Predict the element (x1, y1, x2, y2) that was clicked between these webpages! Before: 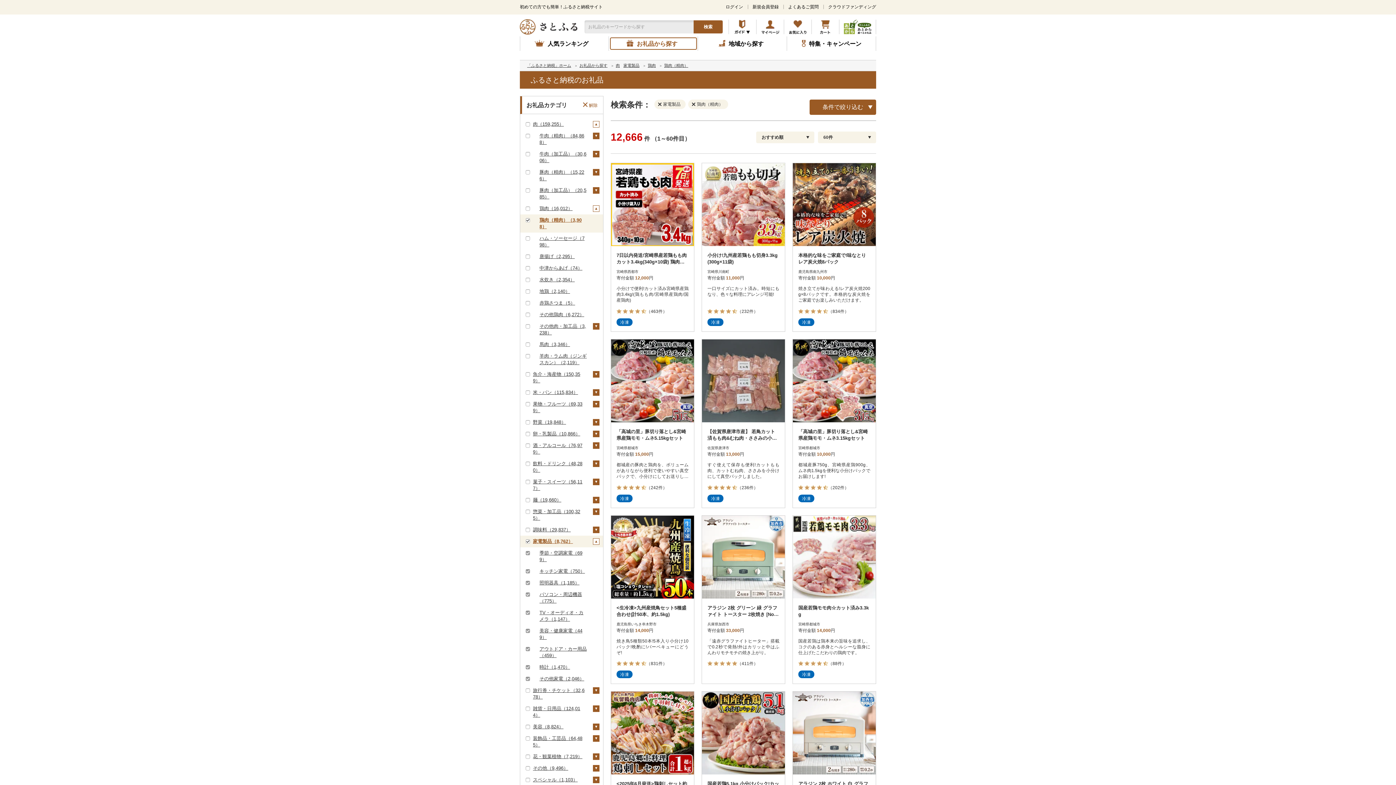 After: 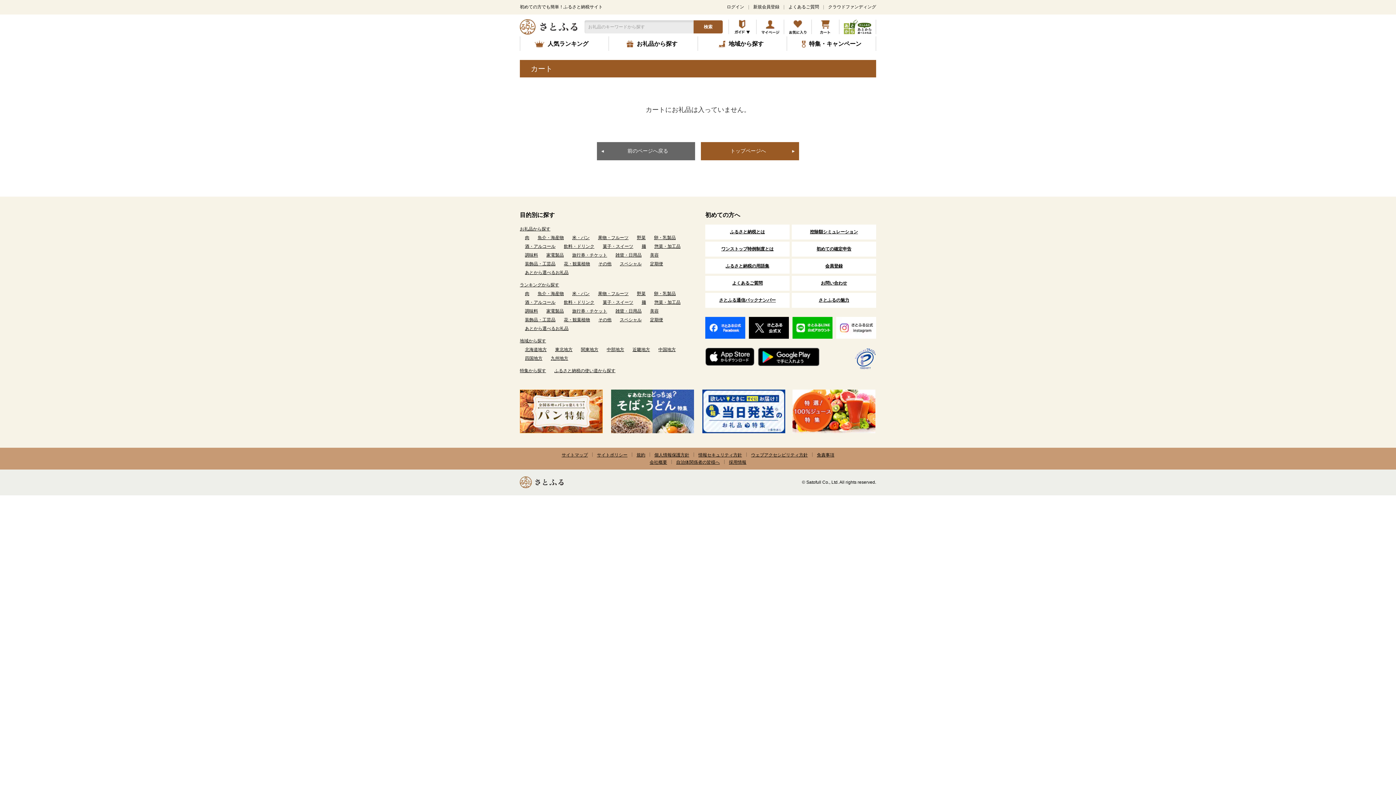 Action: bbox: (812, 19, 839, 34)